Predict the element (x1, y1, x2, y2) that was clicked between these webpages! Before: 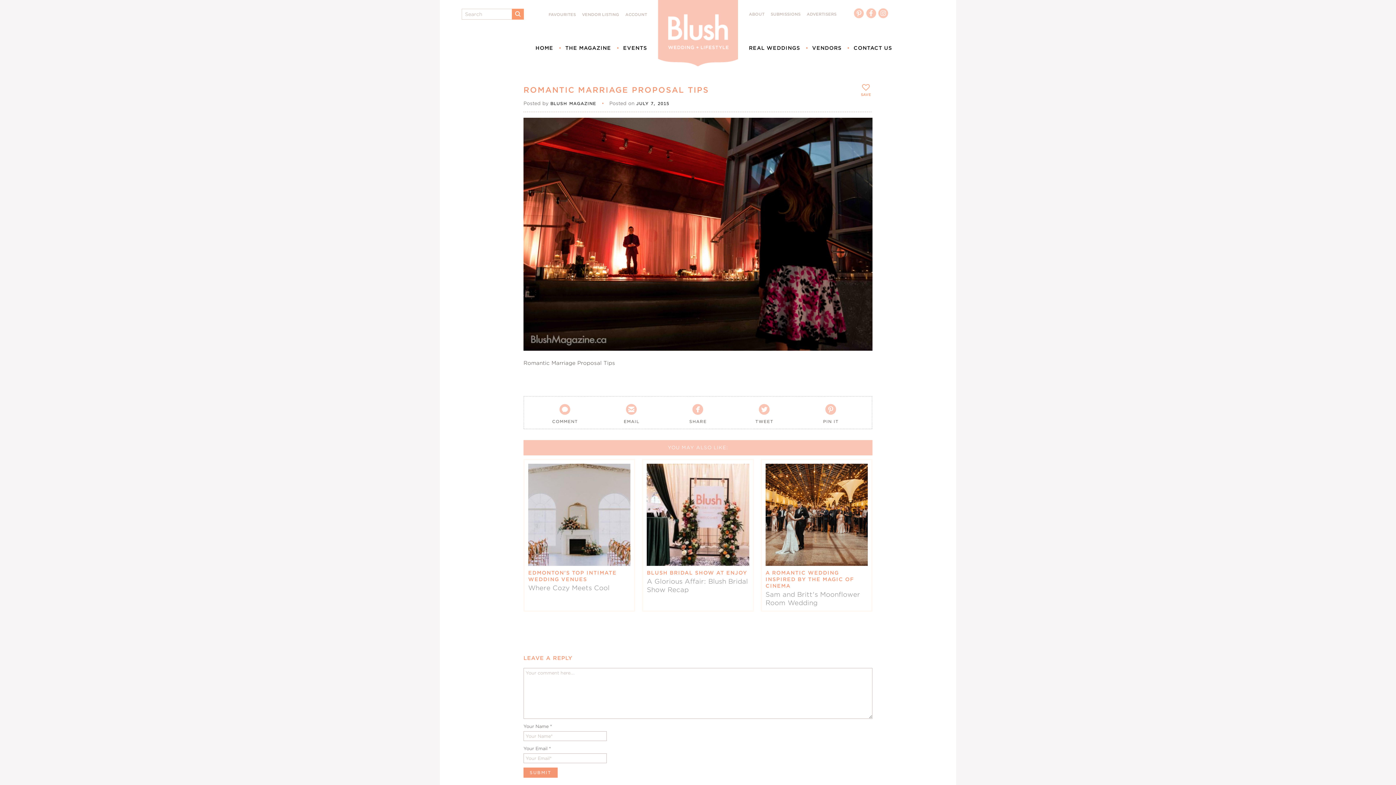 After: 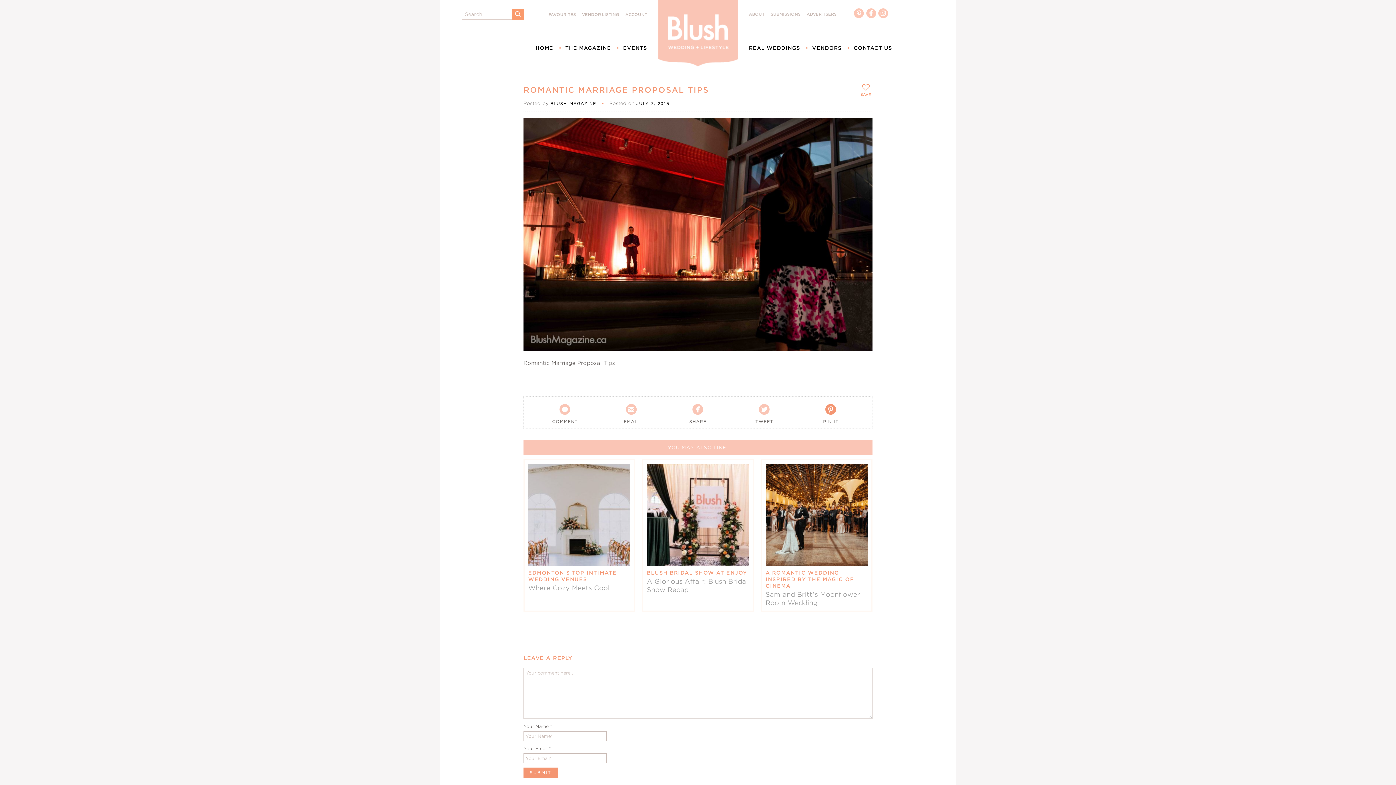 Action: bbox: (823, 400, 838, 425) label: 
PIN IT